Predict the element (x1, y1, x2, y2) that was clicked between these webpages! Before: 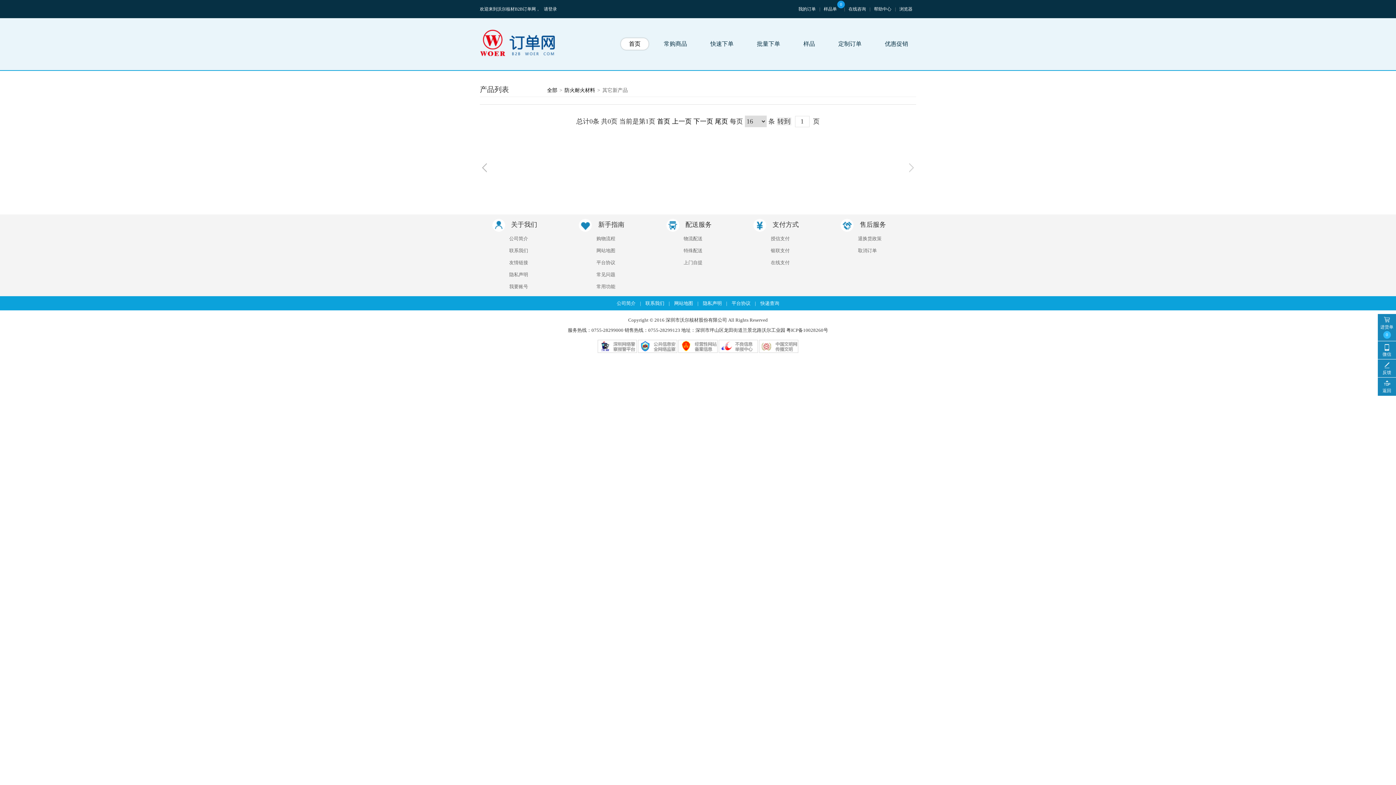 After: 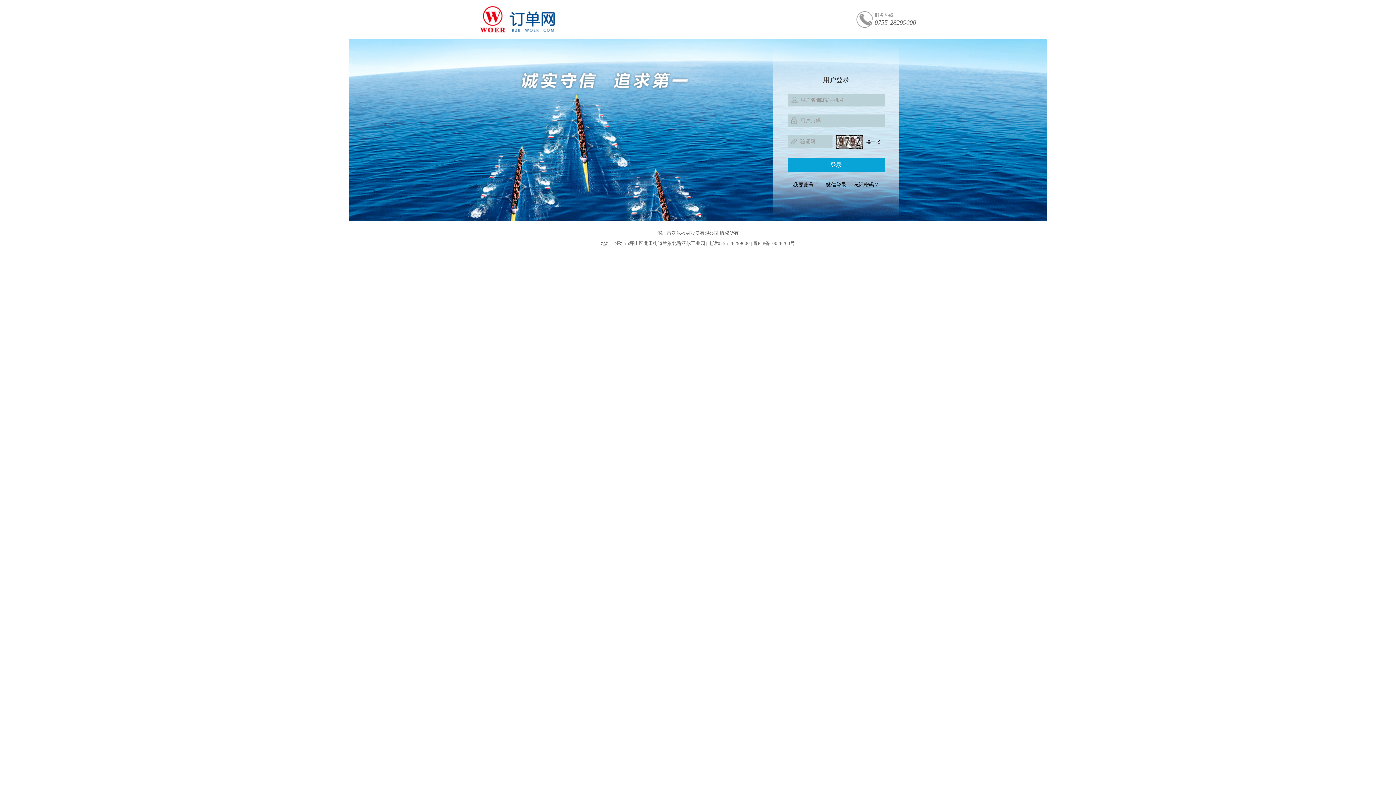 Action: label: 进货单

0 bbox: (1378, 314, 1396, 341)